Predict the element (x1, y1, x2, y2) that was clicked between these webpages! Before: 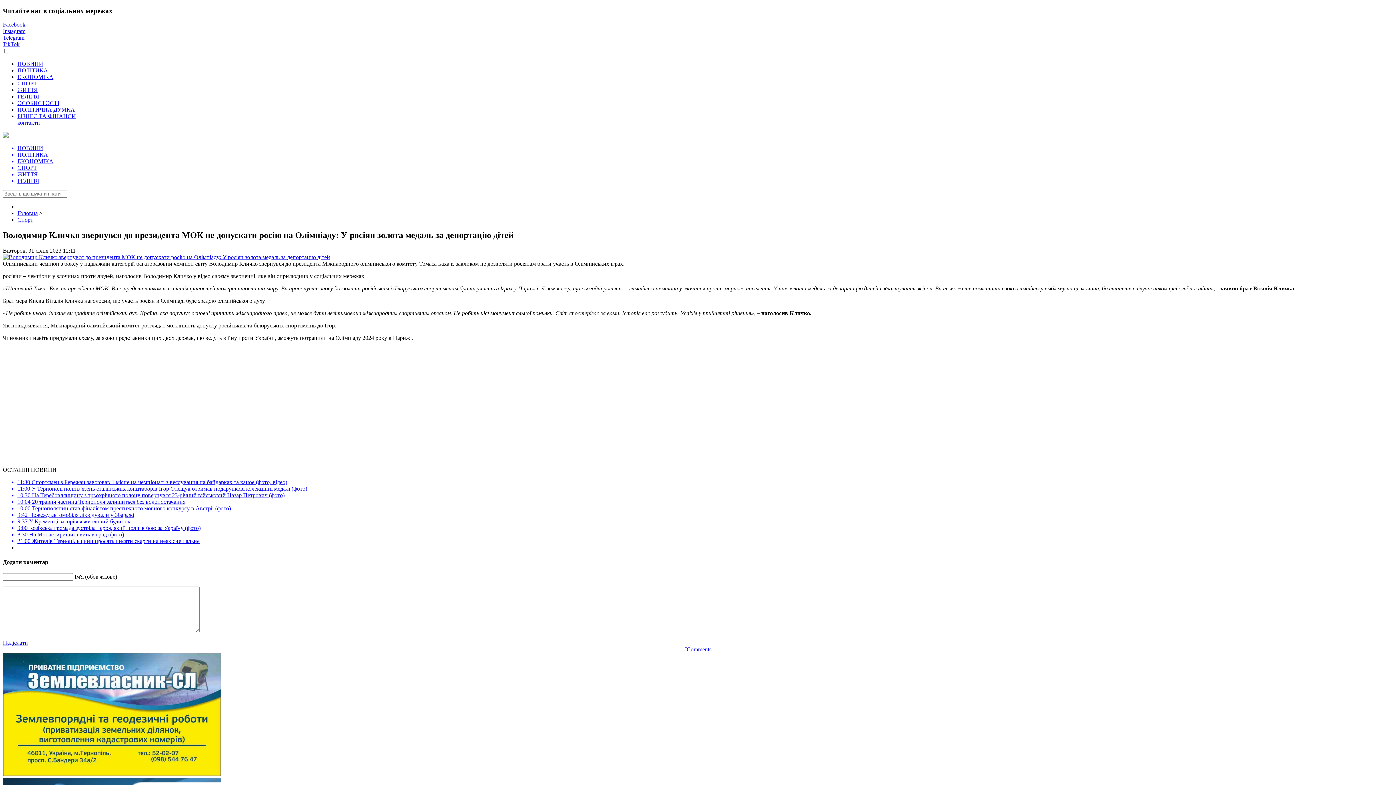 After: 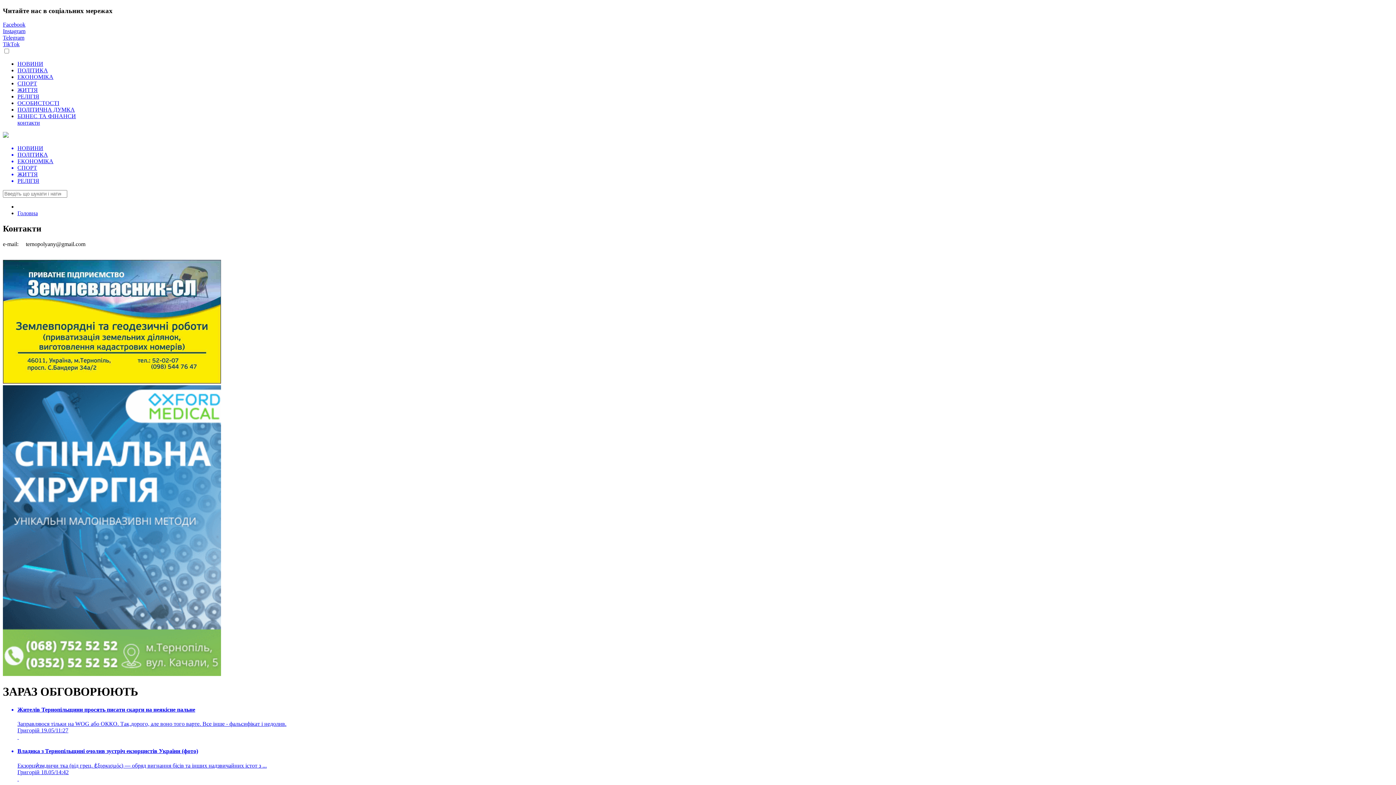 Action: label: контакти bbox: (17, 119, 40, 125)